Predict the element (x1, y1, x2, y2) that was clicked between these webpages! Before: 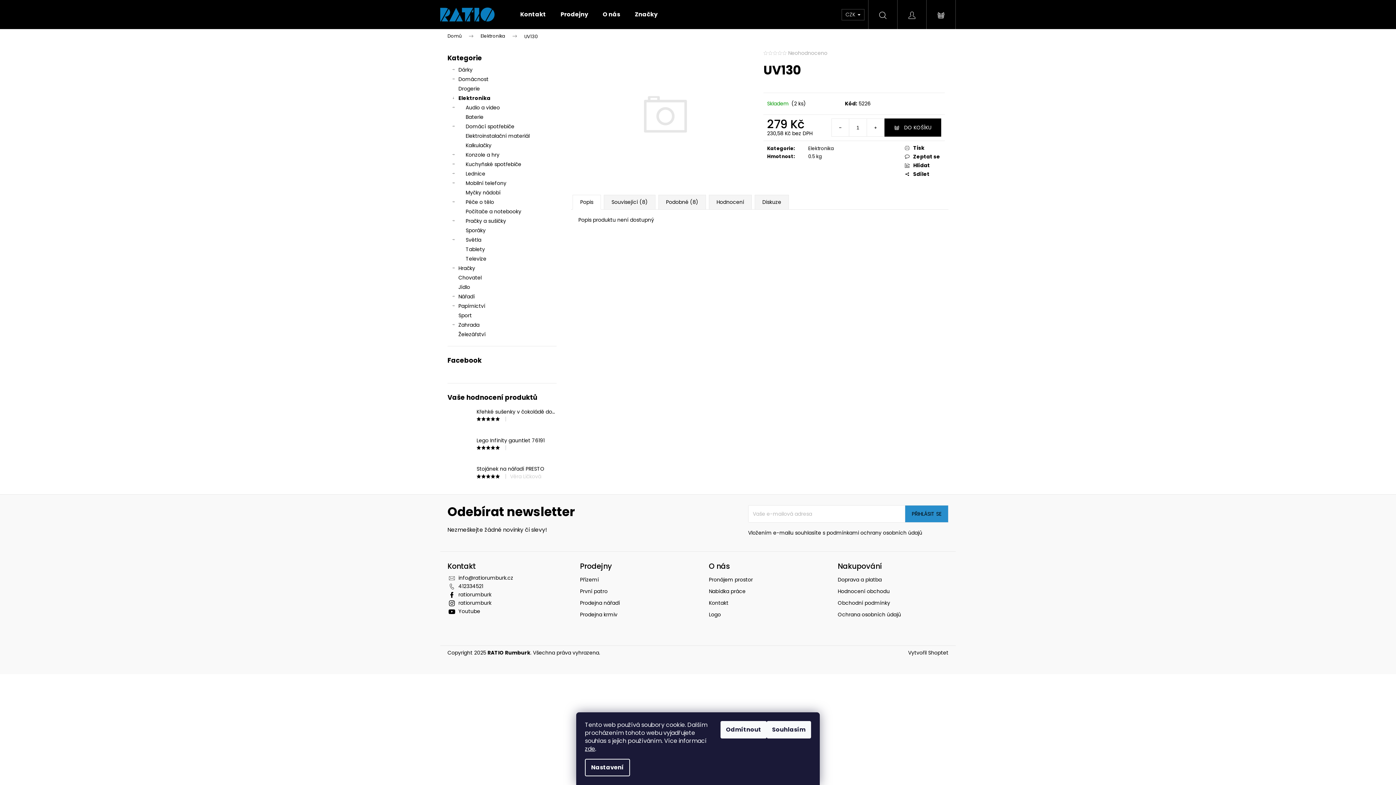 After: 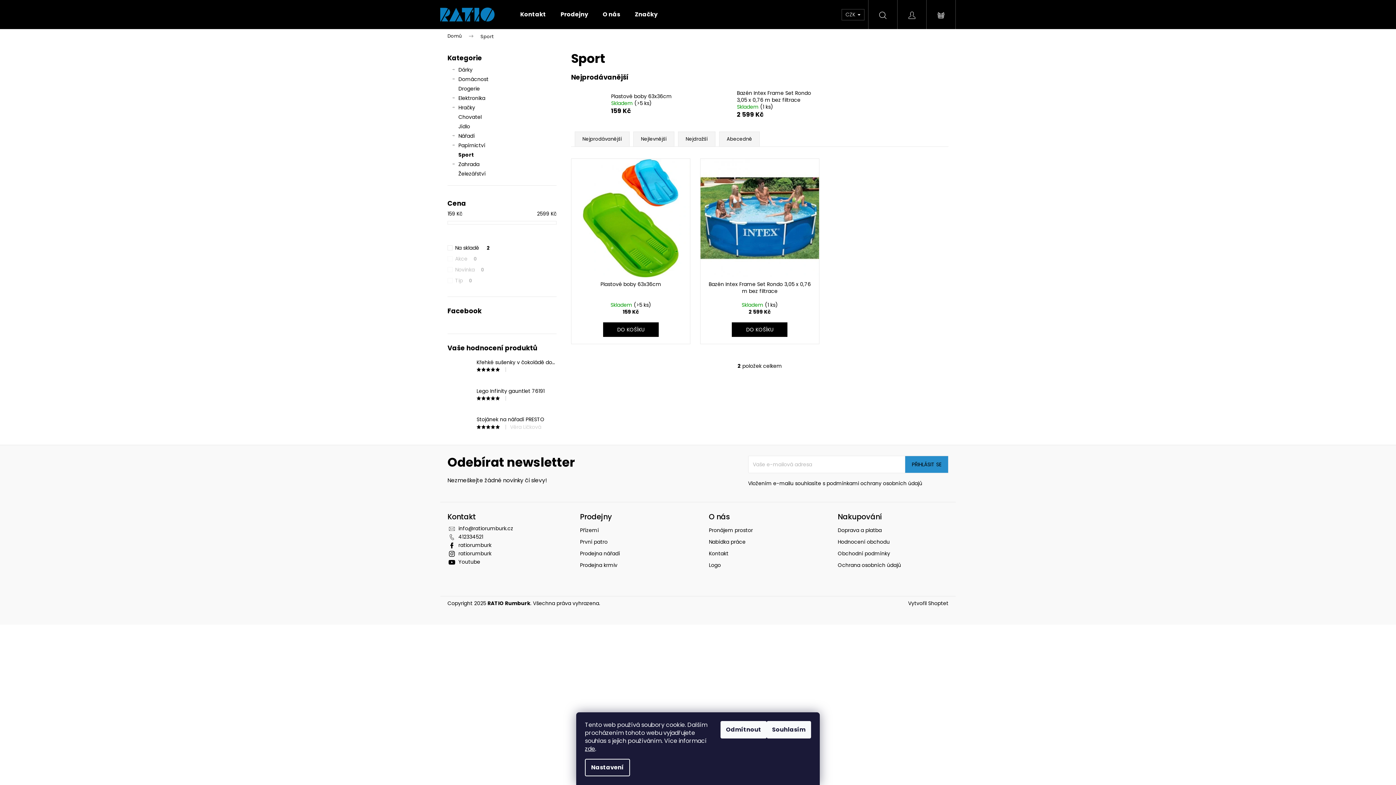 Action: bbox: (447, 310, 556, 320) label: Sport 